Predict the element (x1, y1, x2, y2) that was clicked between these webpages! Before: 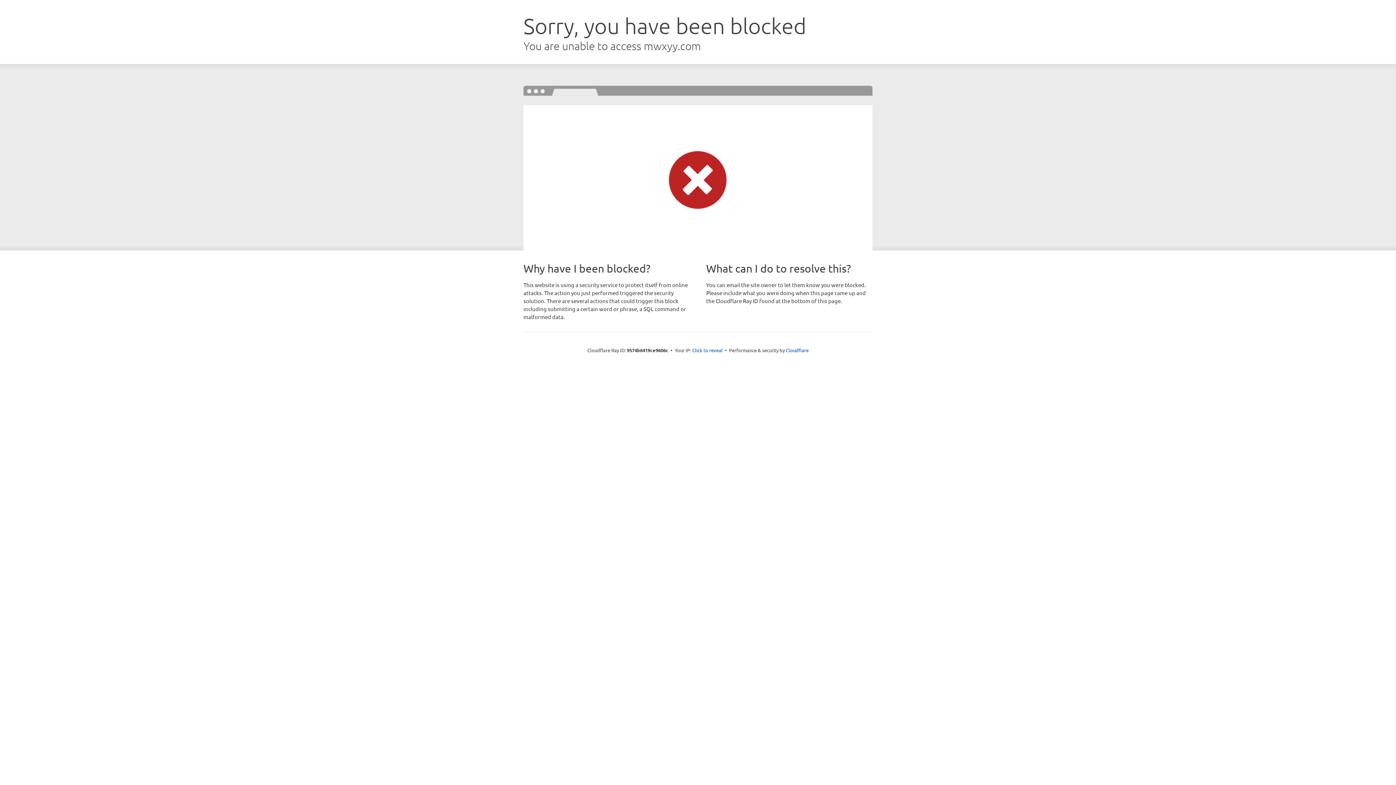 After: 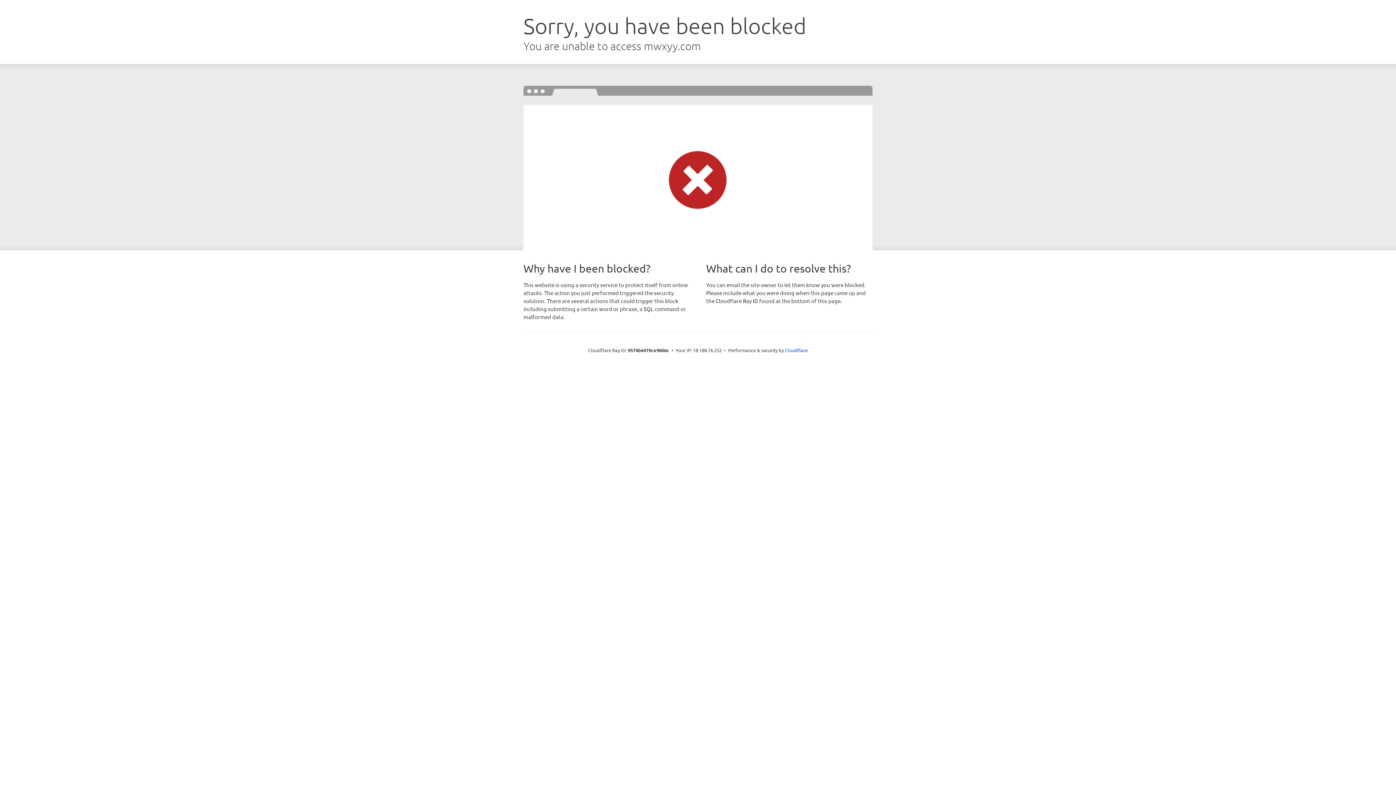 Action: label: Click to reveal bbox: (692, 346, 722, 353)